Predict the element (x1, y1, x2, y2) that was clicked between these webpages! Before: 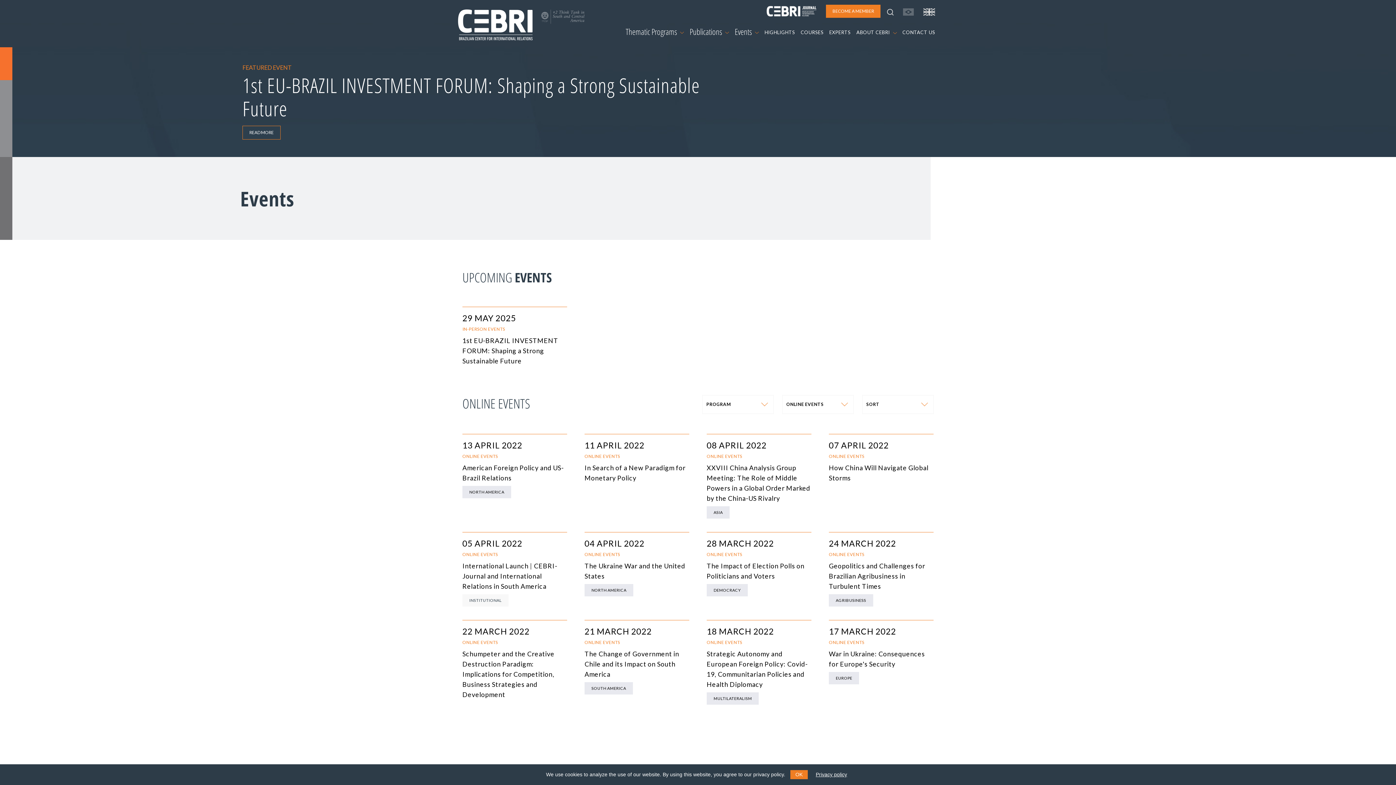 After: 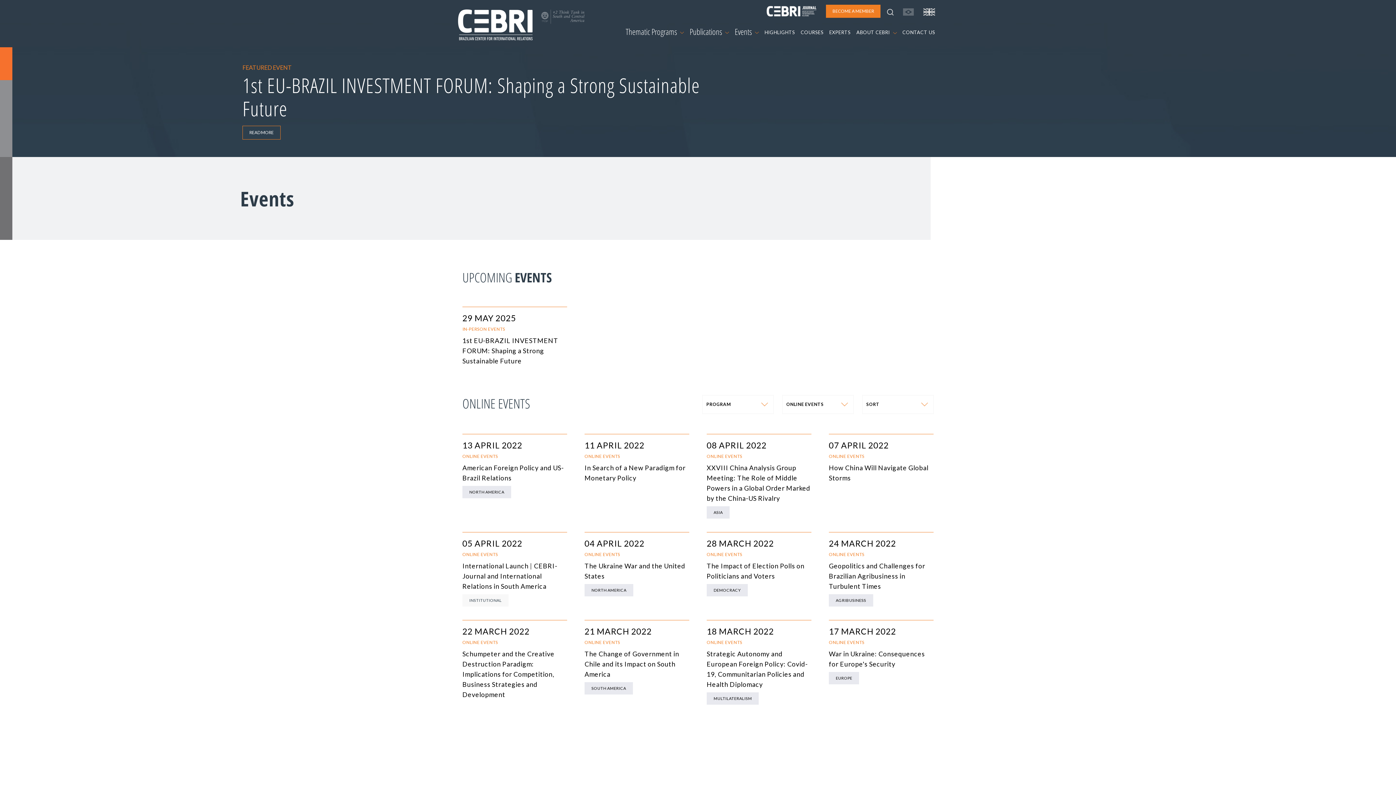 Action: label: OK bbox: (790, 770, 808, 779)